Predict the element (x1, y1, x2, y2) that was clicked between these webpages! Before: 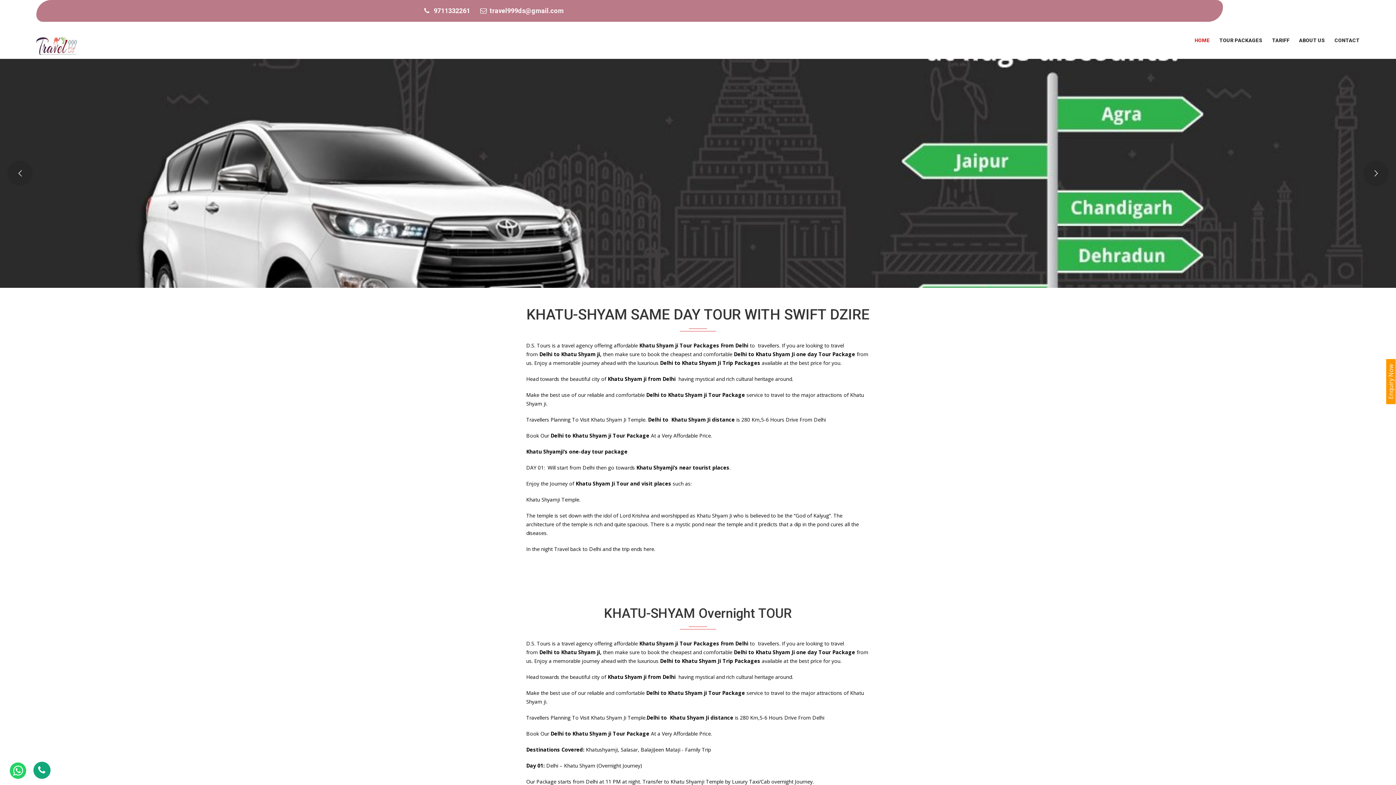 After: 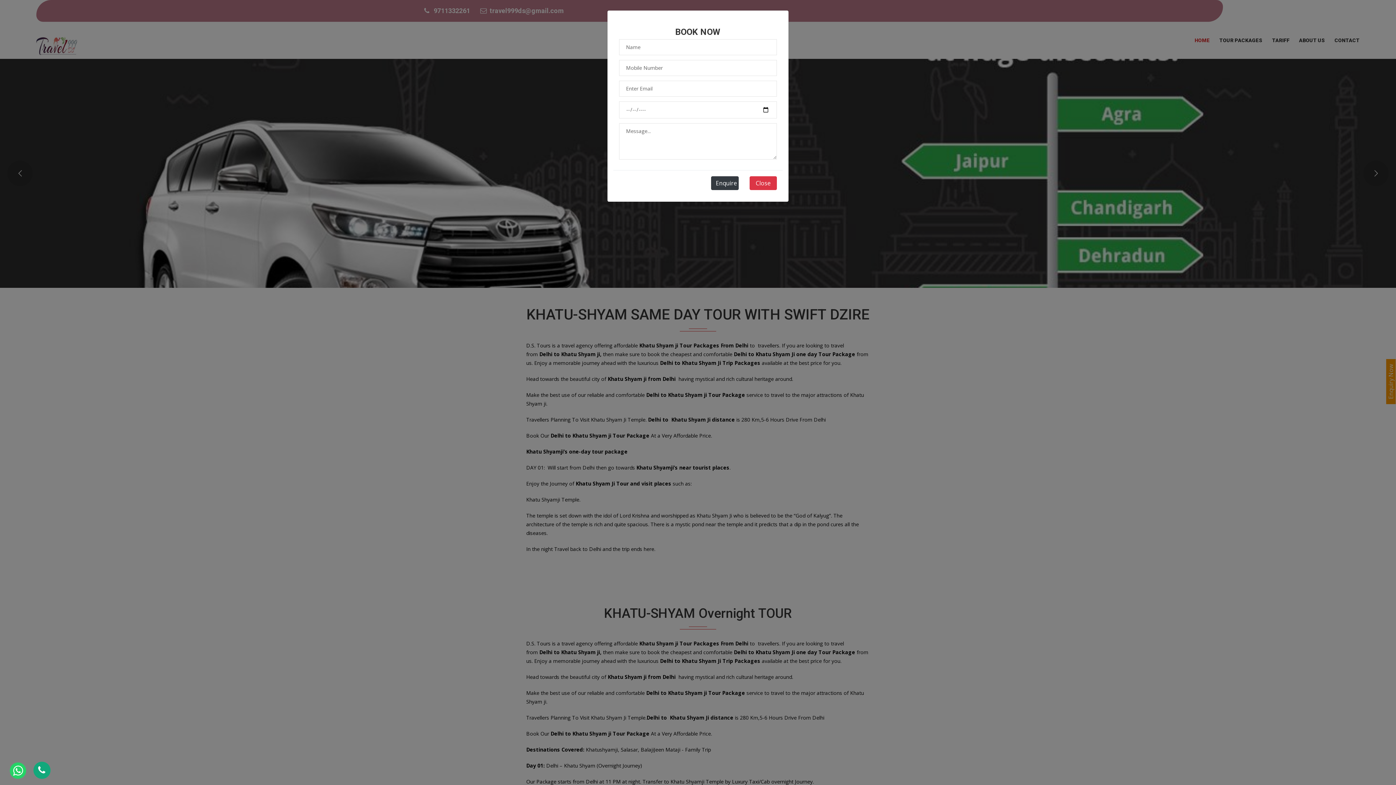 Action: label: Enquiry Now bbox: (1386, 359, 1396, 404)